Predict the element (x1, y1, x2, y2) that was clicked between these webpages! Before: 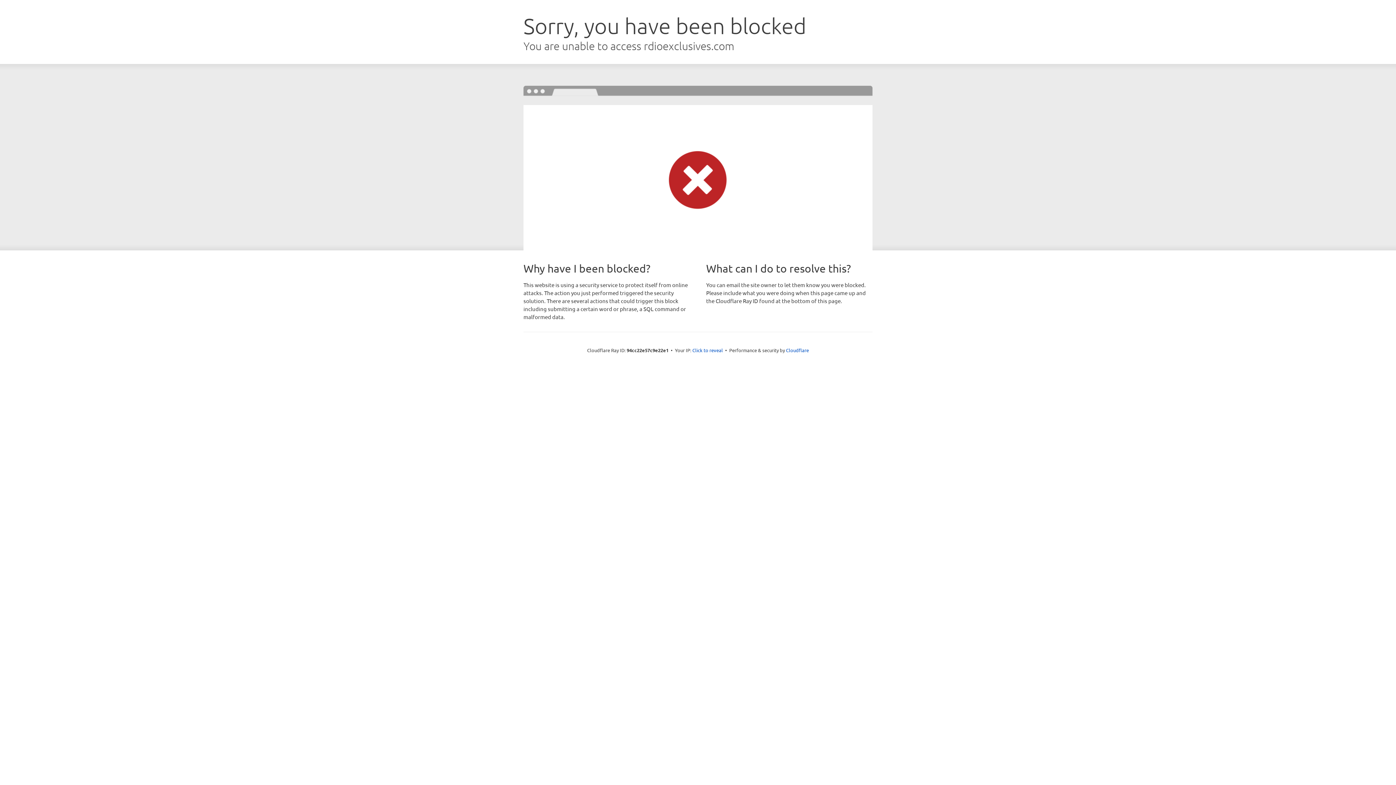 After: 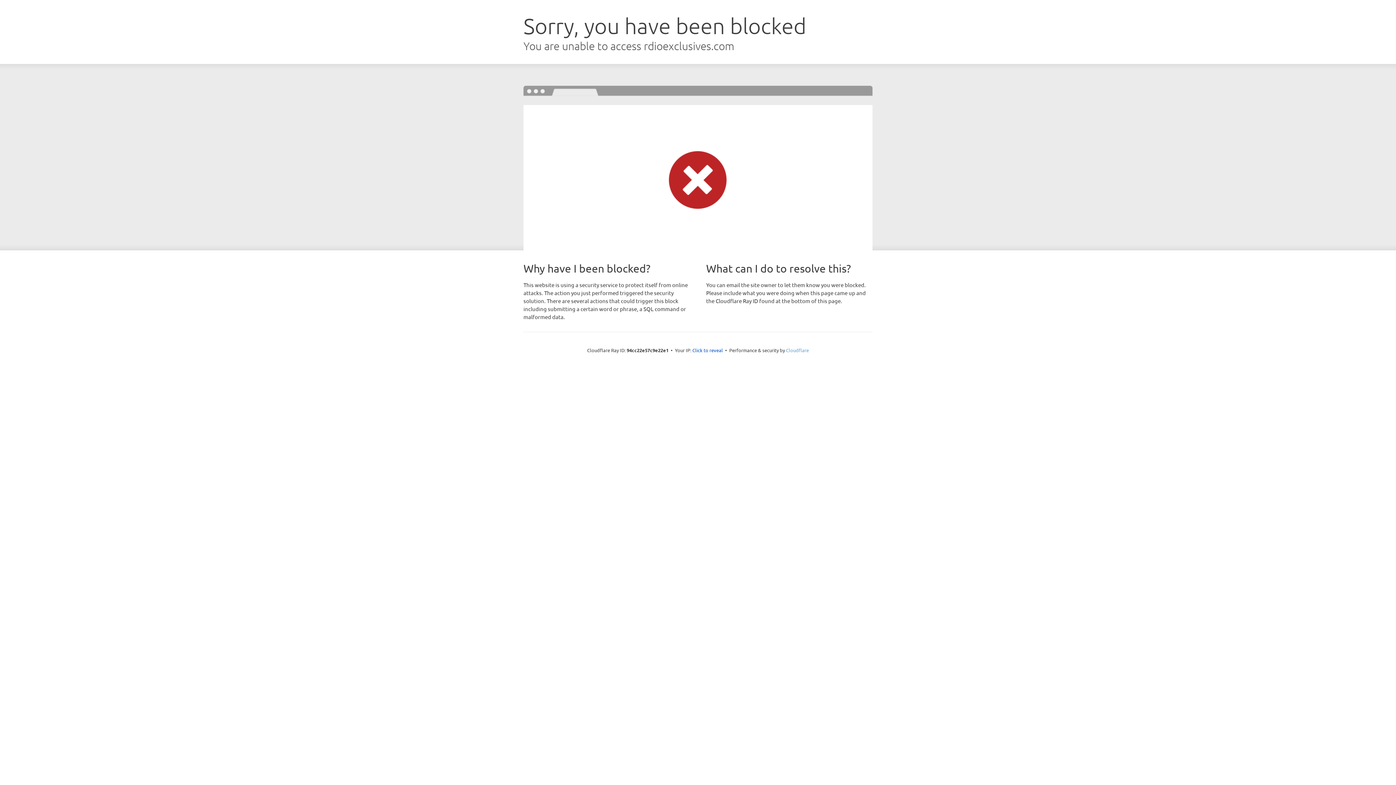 Action: bbox: (786, 347, 809, 353) label: Cloudflare